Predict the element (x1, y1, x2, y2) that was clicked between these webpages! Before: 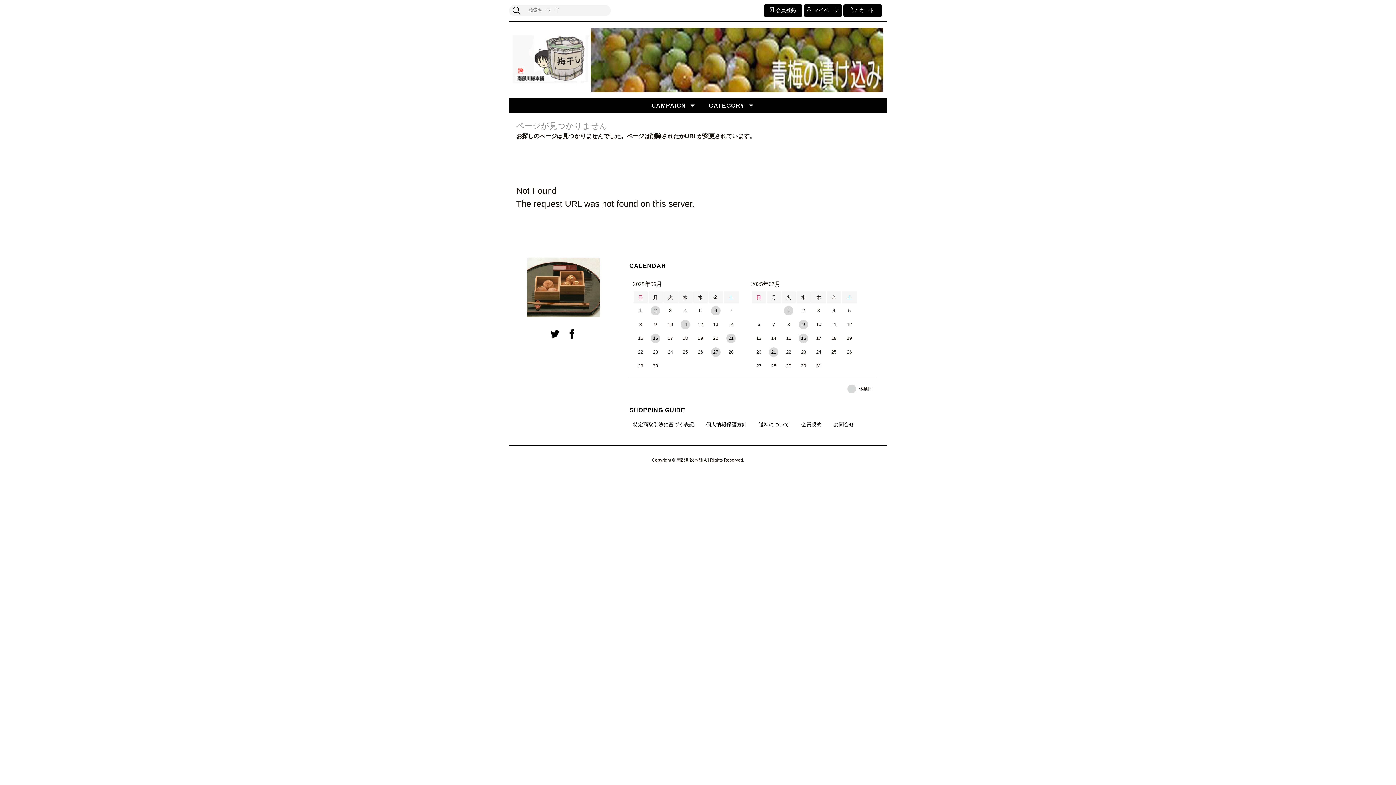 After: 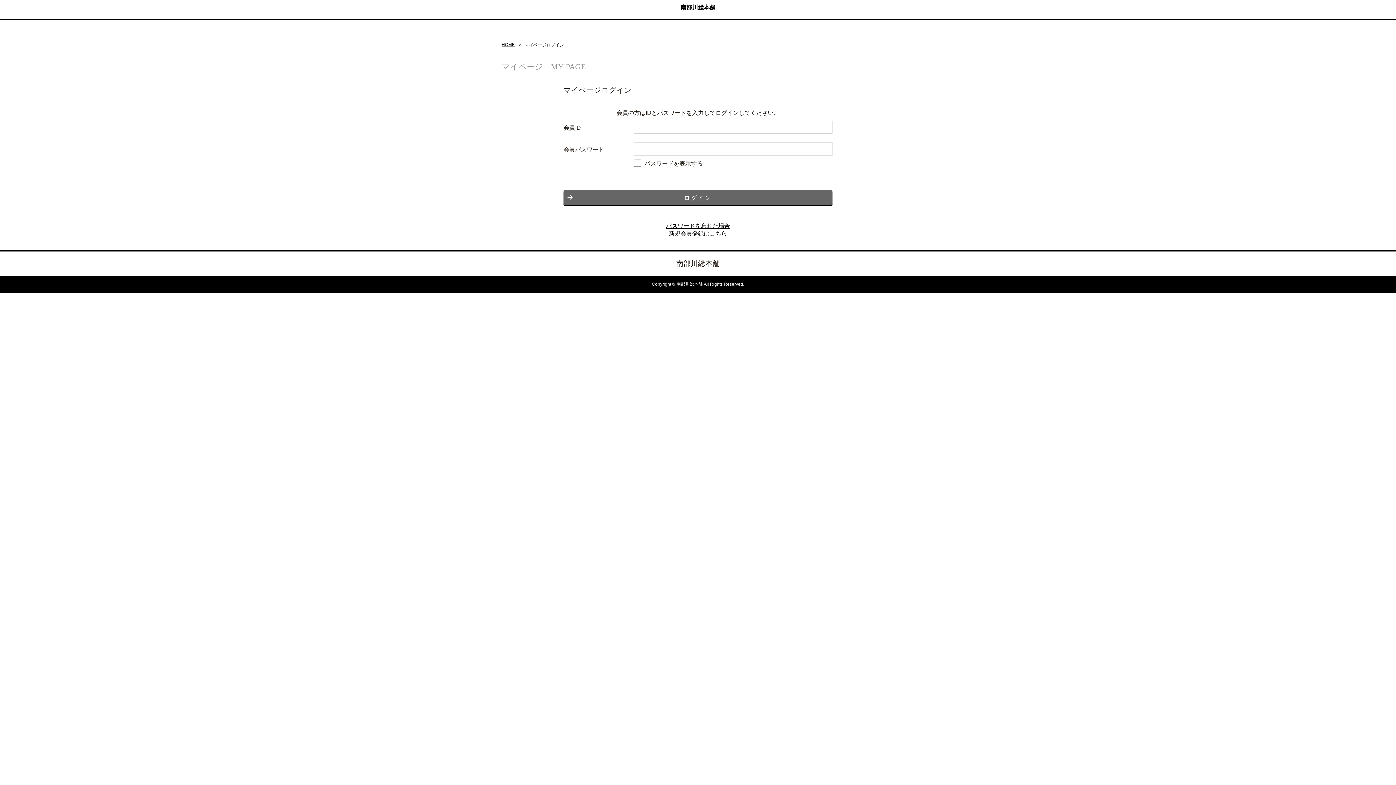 Action: bbox: (803, 4, 842, 16) label: マイページ